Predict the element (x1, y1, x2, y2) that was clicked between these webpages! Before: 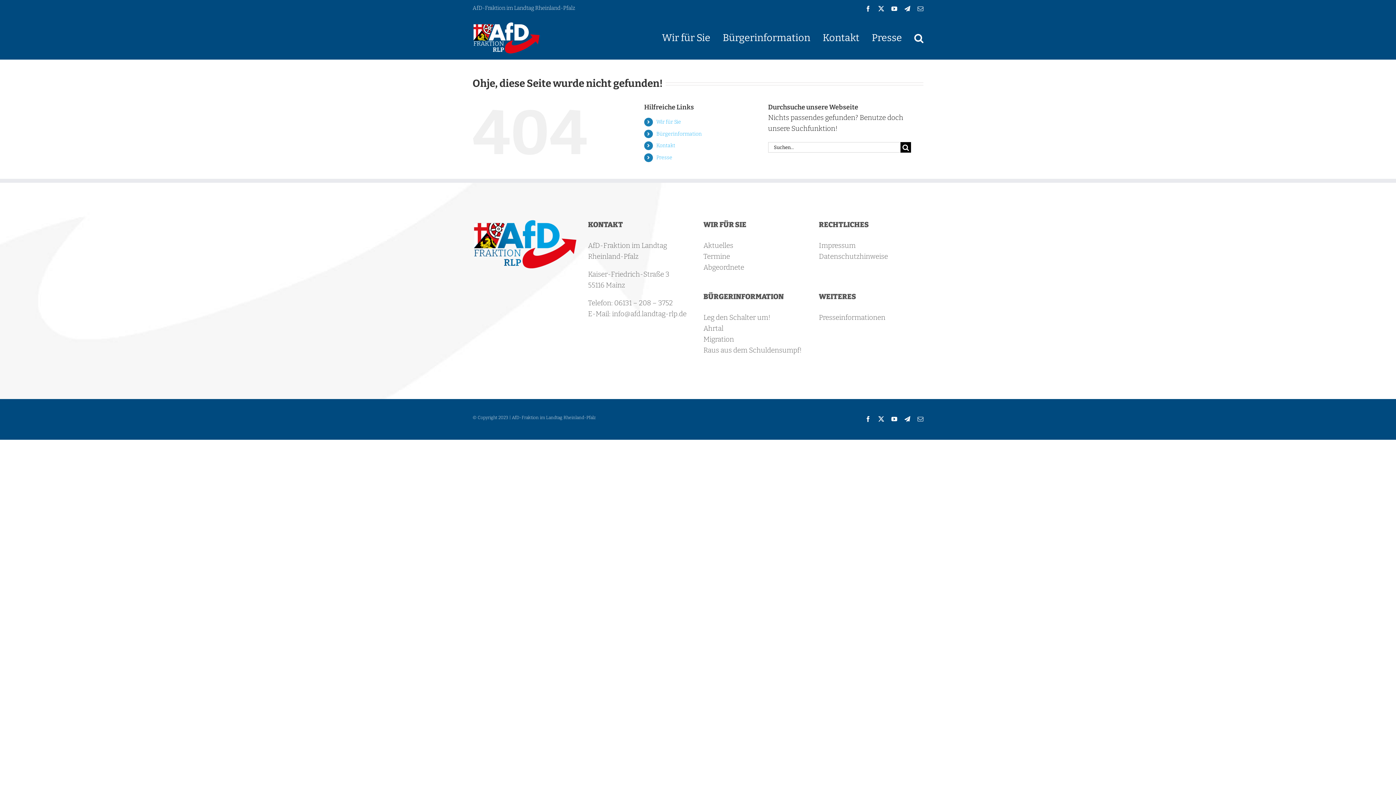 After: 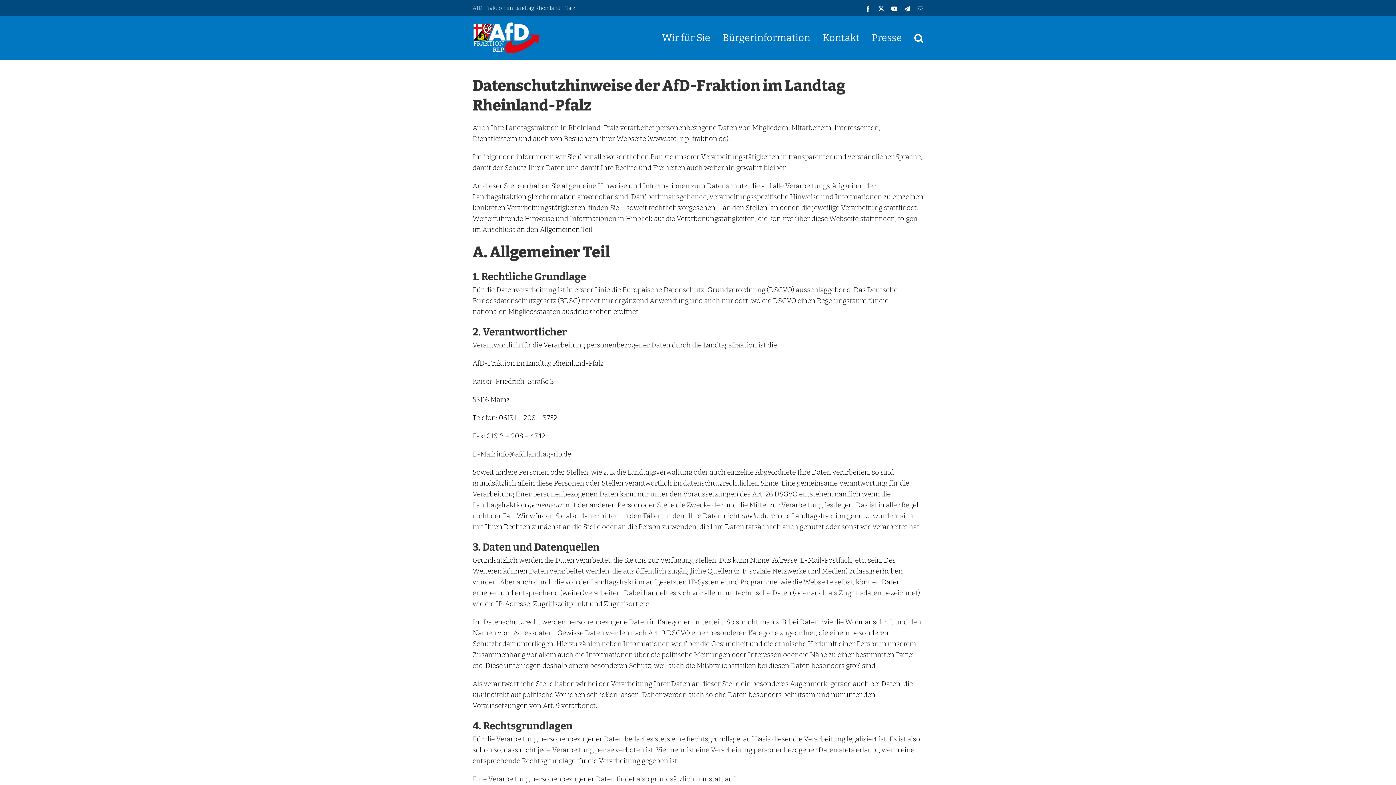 Action: label: Datenschutzhinweise bbox: (819, 252, 888, 260)